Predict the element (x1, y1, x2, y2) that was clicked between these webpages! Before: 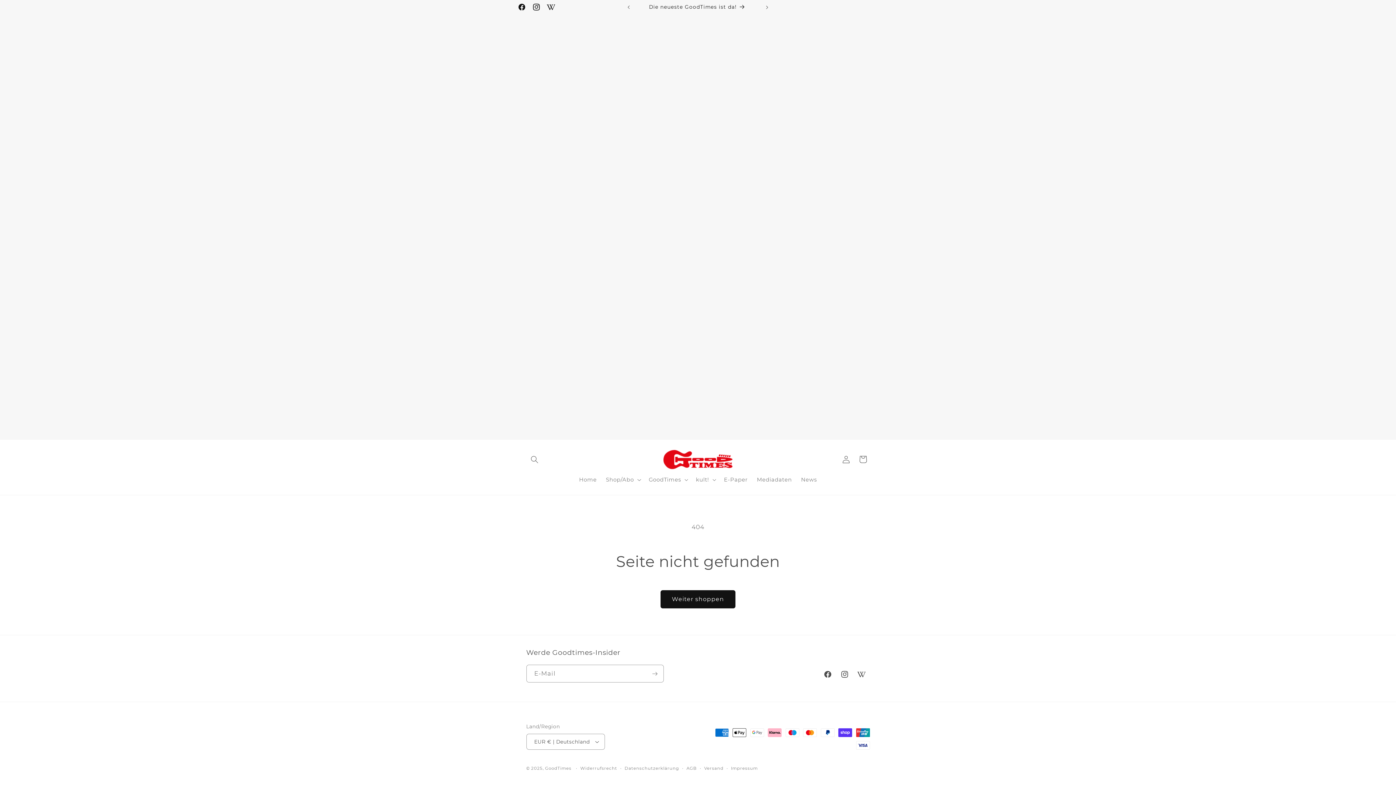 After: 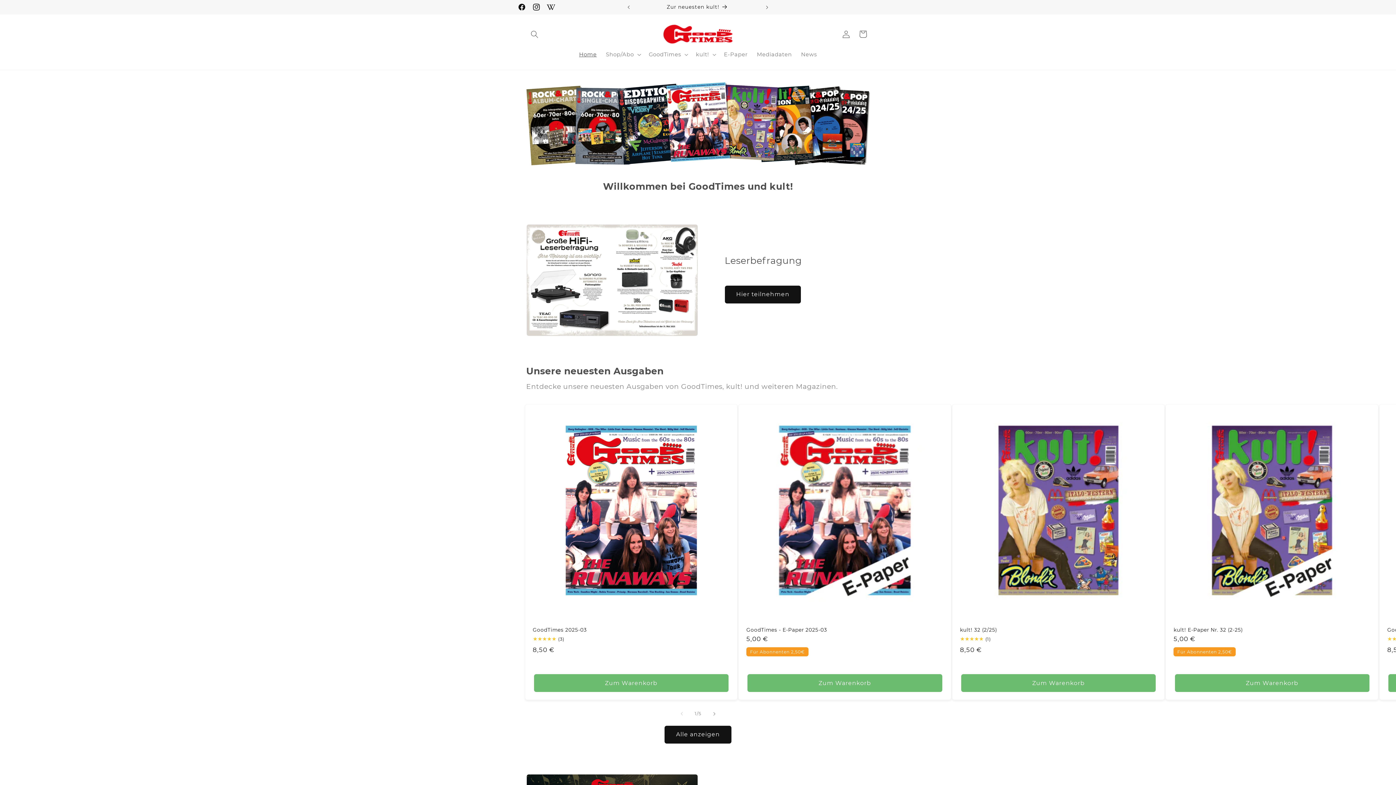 Action: label: GoodTimes bbox: (545, 766, 571, 771)